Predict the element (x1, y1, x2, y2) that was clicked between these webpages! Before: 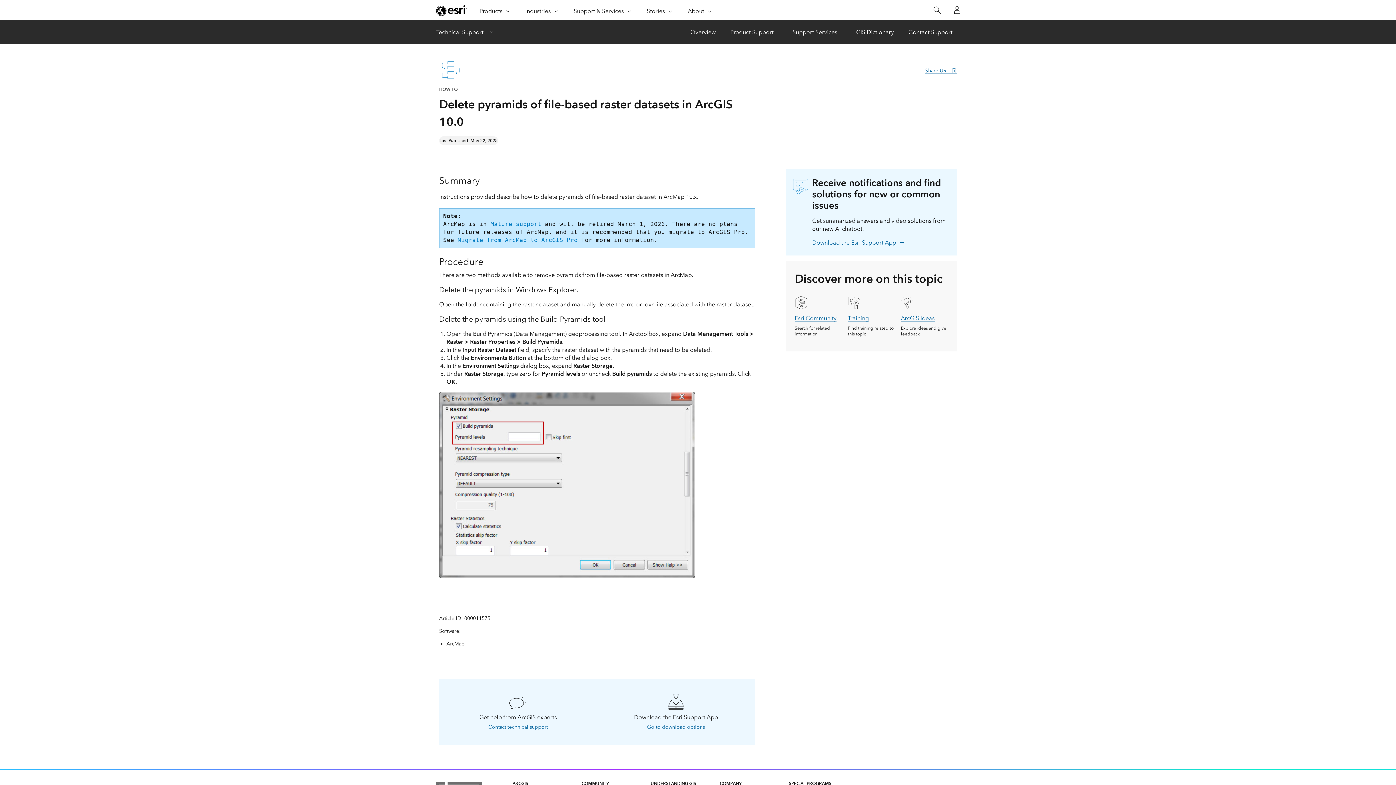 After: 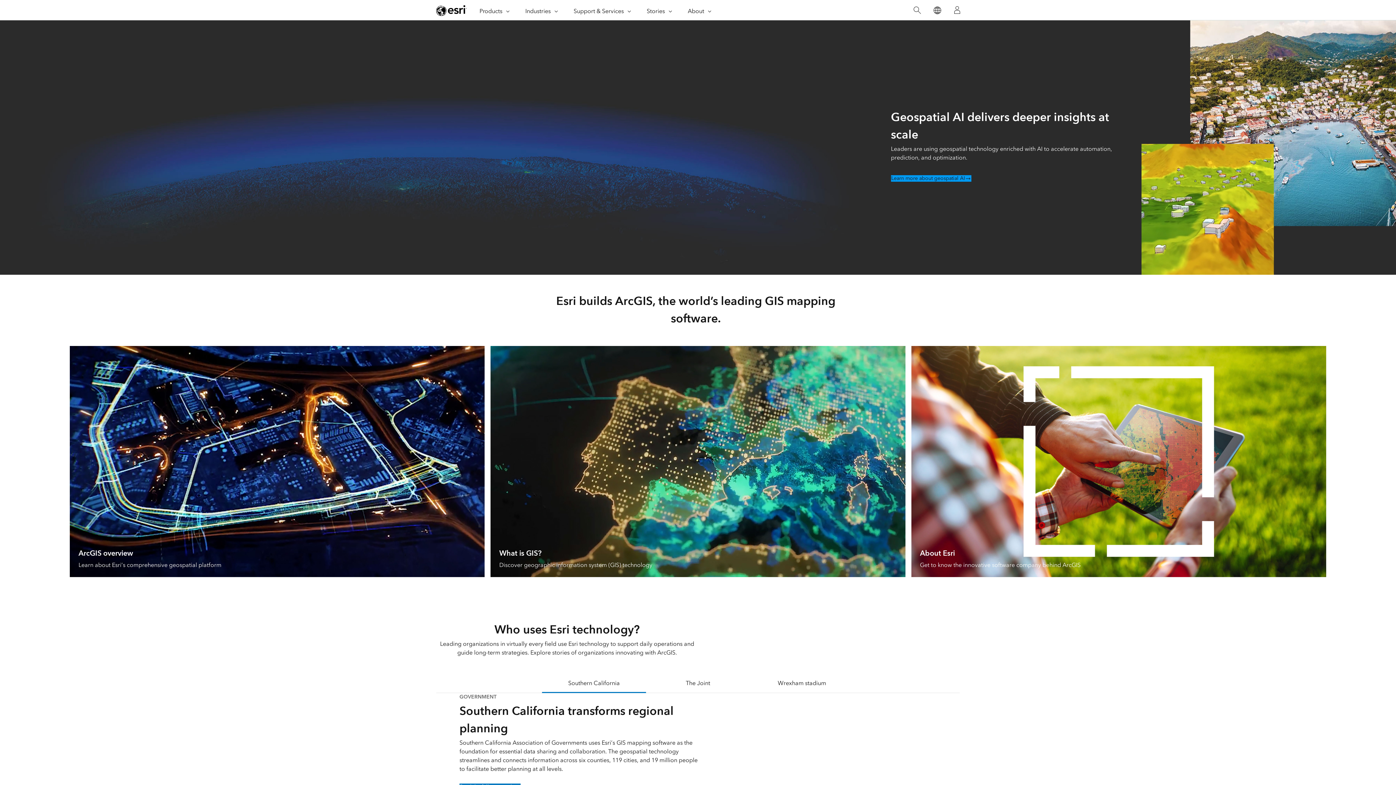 Action: bbox: (436, 4, 466, 16) label: Esri home page